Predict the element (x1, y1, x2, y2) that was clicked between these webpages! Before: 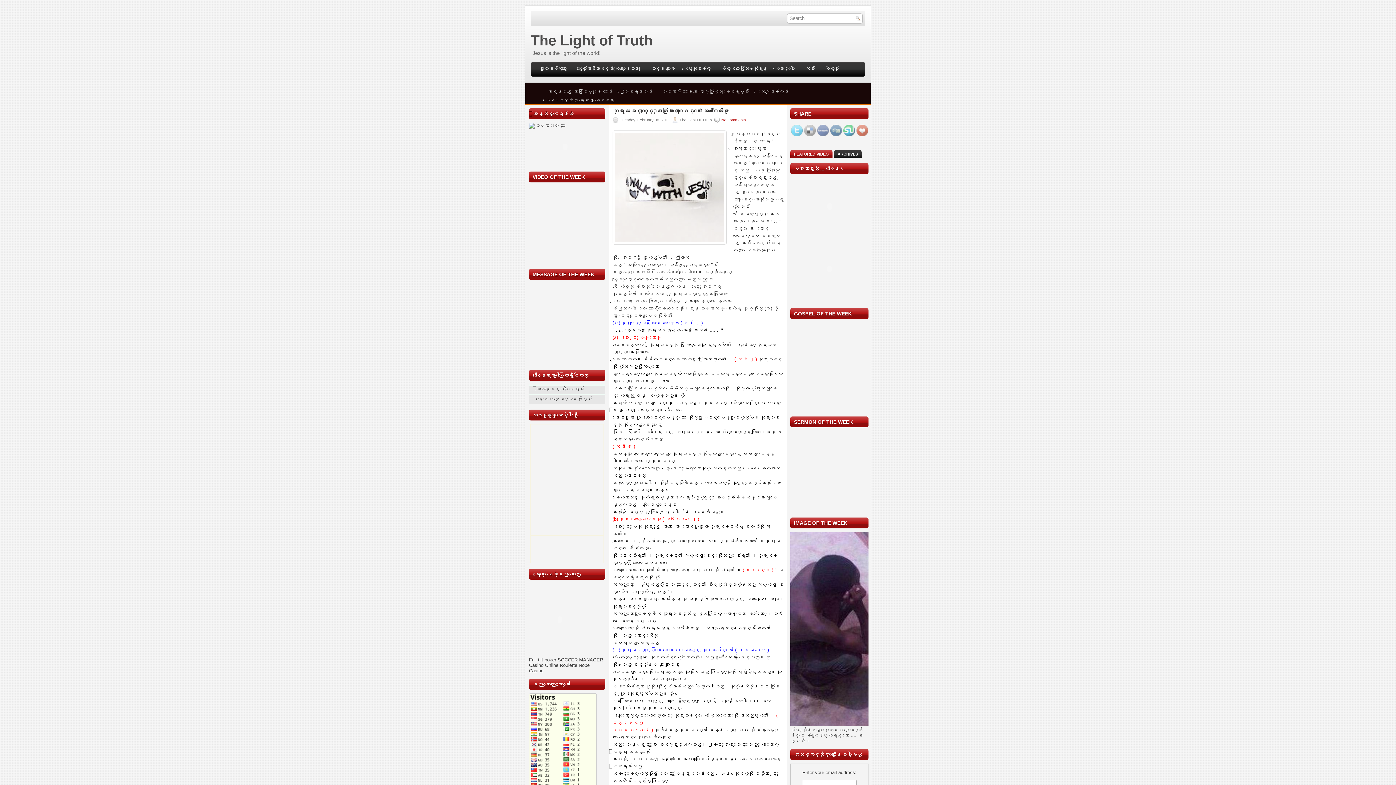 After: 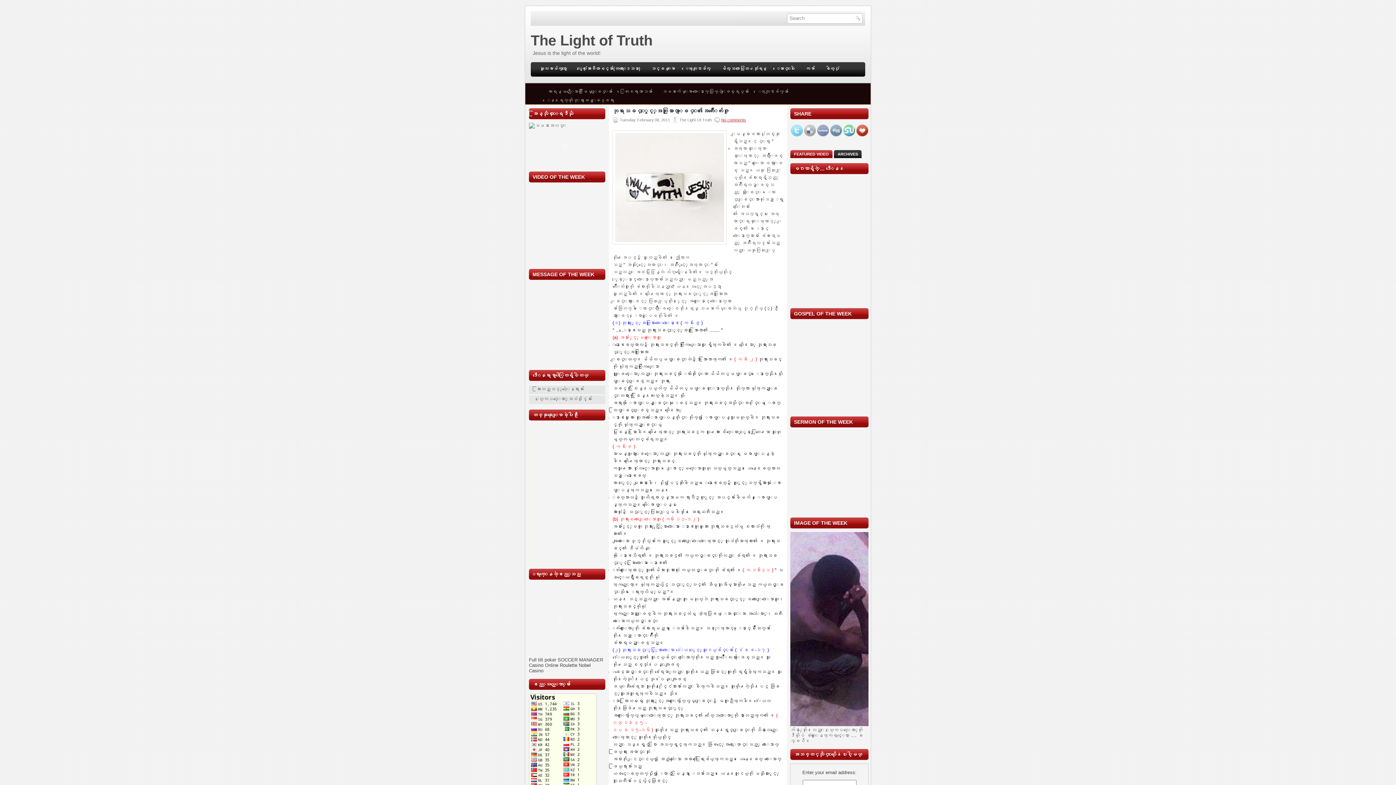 Action: bbox: (856, 132, 868, 137)